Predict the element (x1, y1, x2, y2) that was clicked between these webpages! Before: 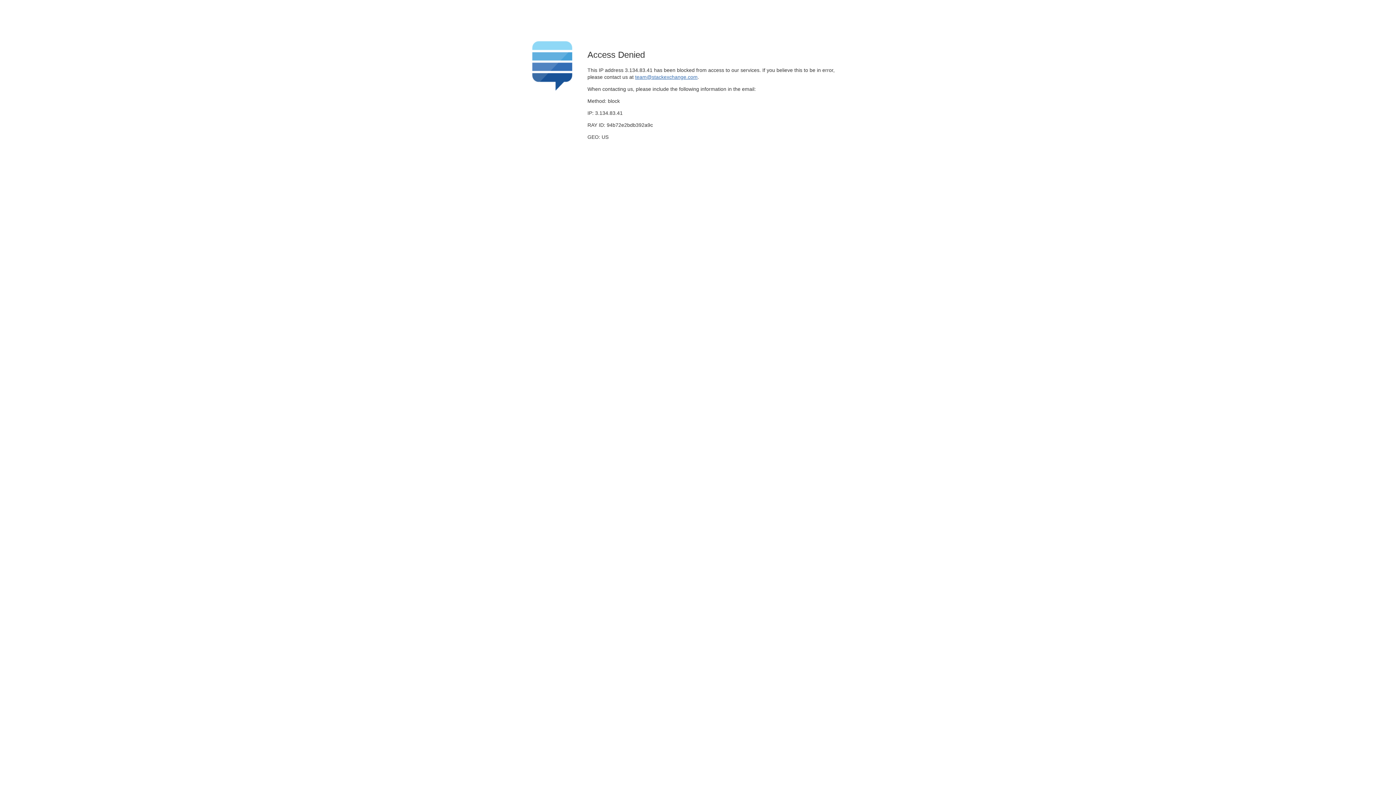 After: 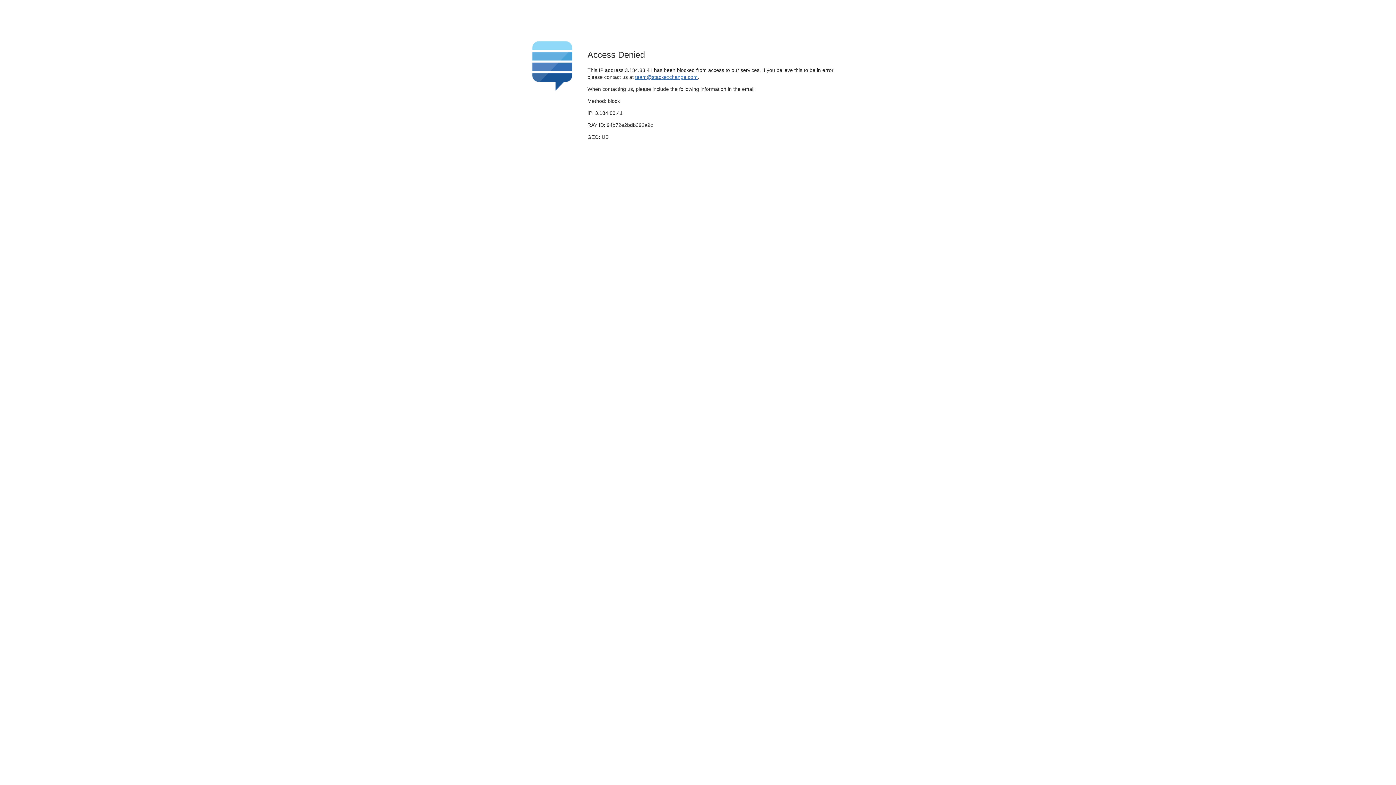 Action: bbox: (635, 74, 697, 79) label: team@stackexchange.com